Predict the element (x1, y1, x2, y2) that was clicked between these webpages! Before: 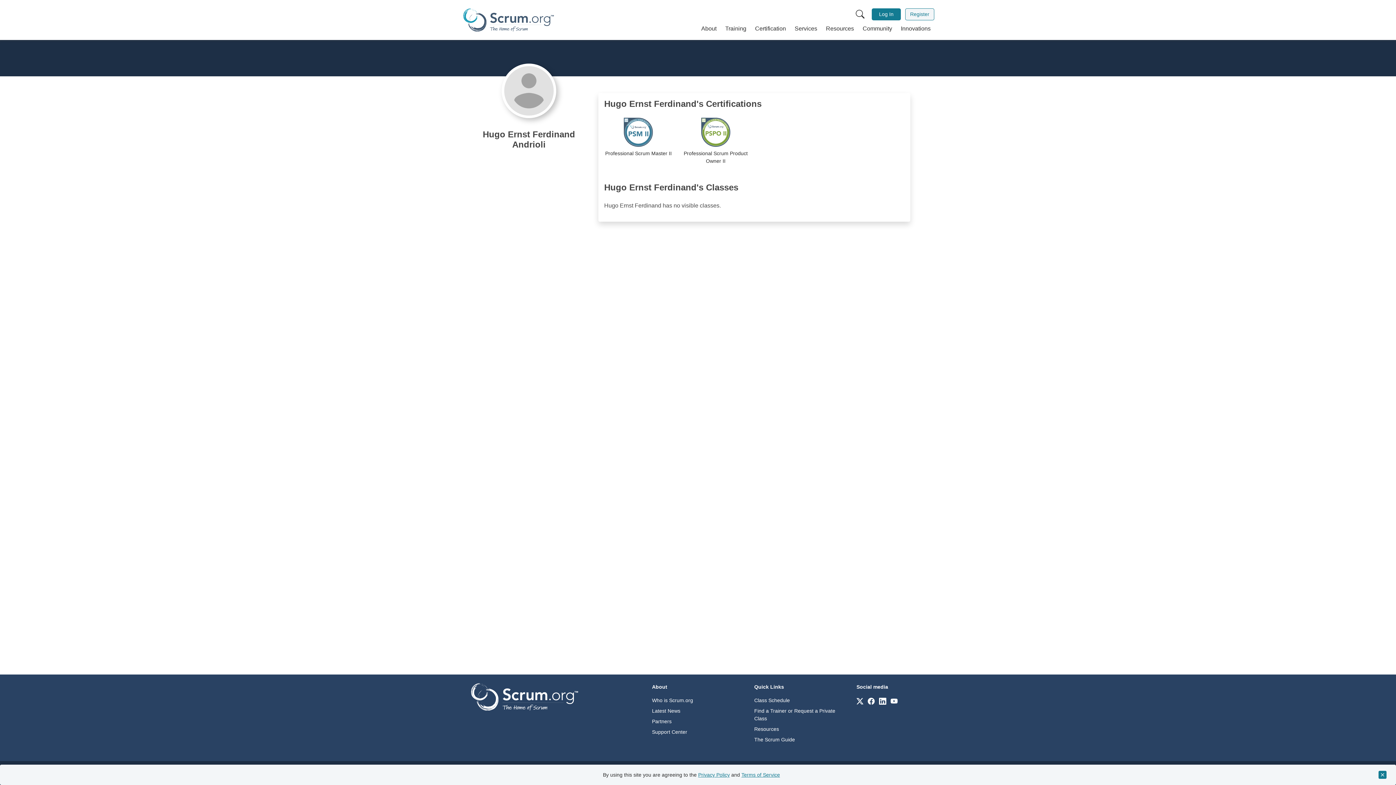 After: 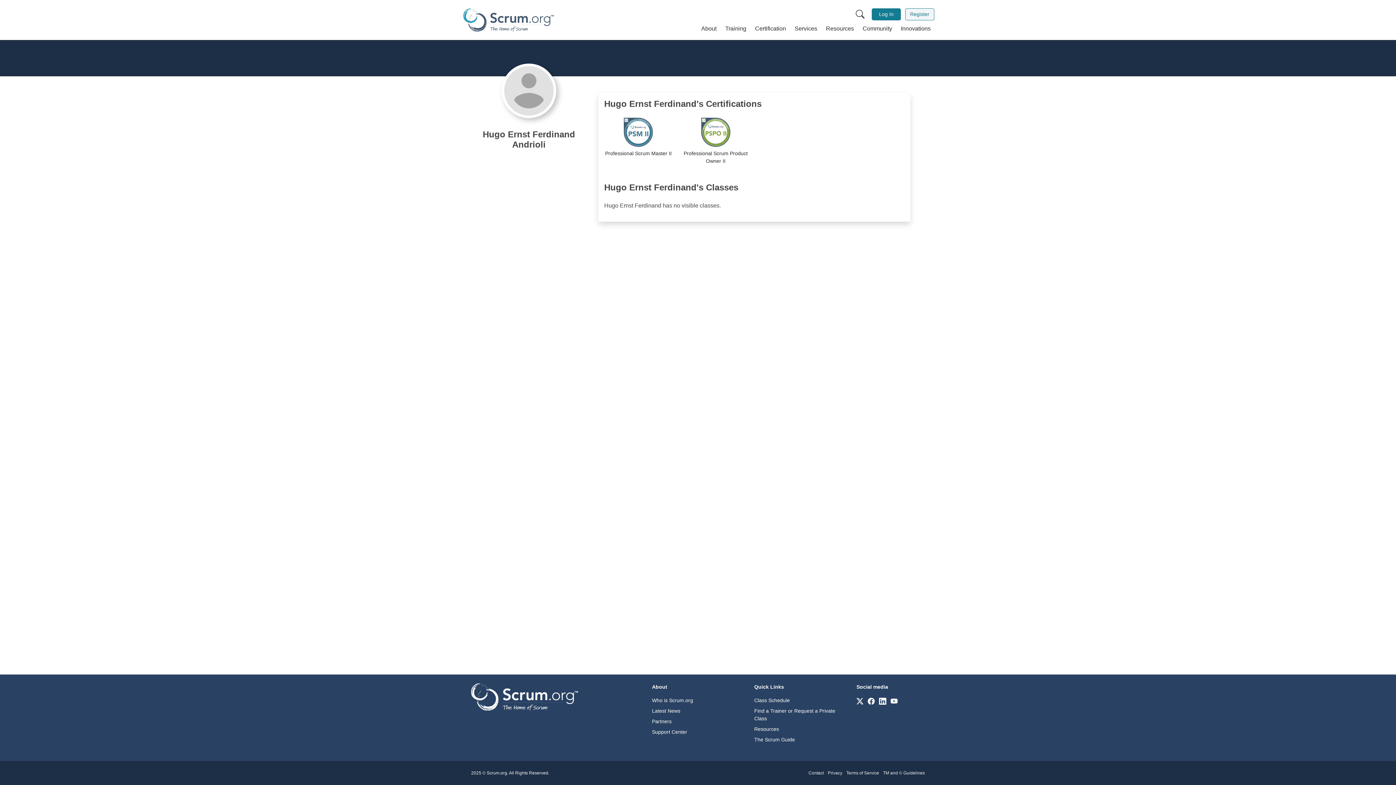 Action: bbox: (1378, 771, 1386, 779)